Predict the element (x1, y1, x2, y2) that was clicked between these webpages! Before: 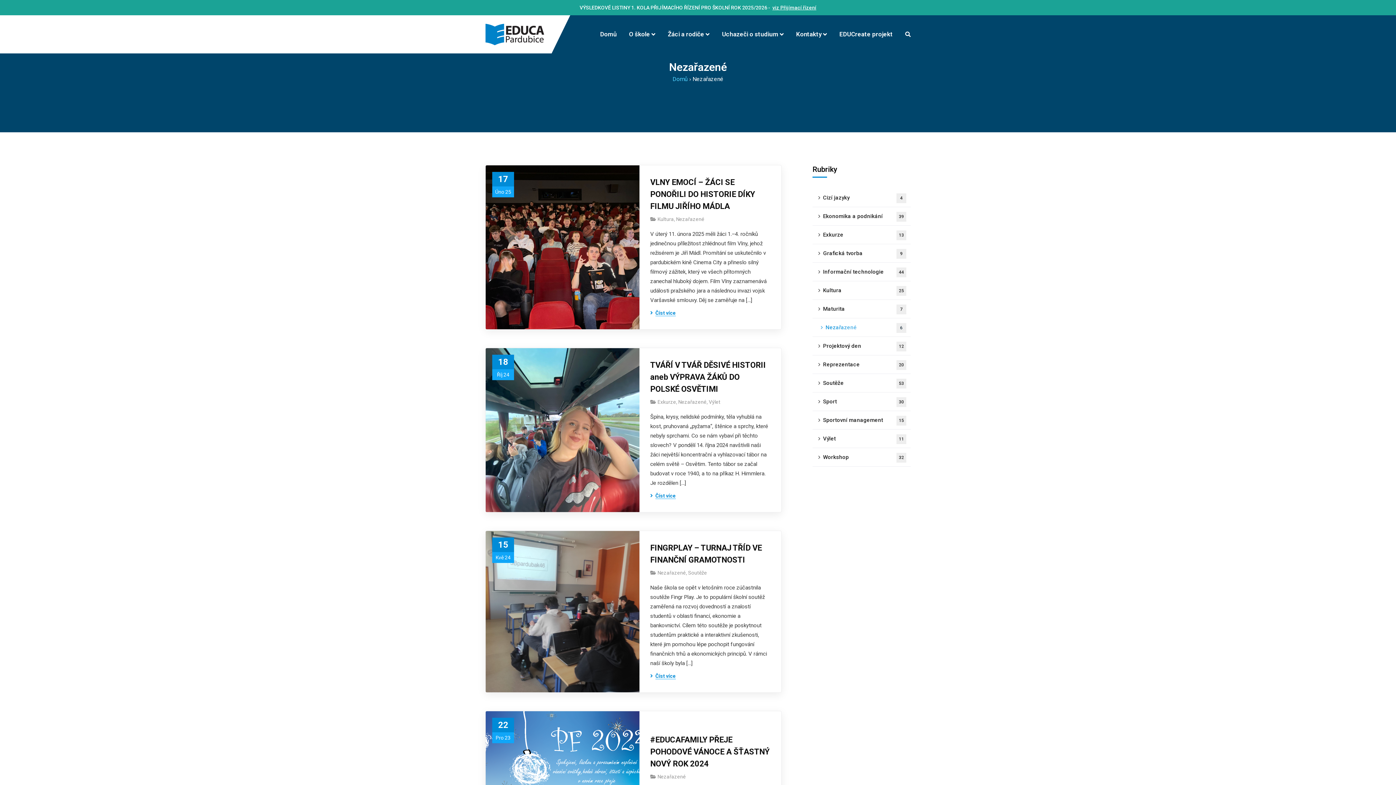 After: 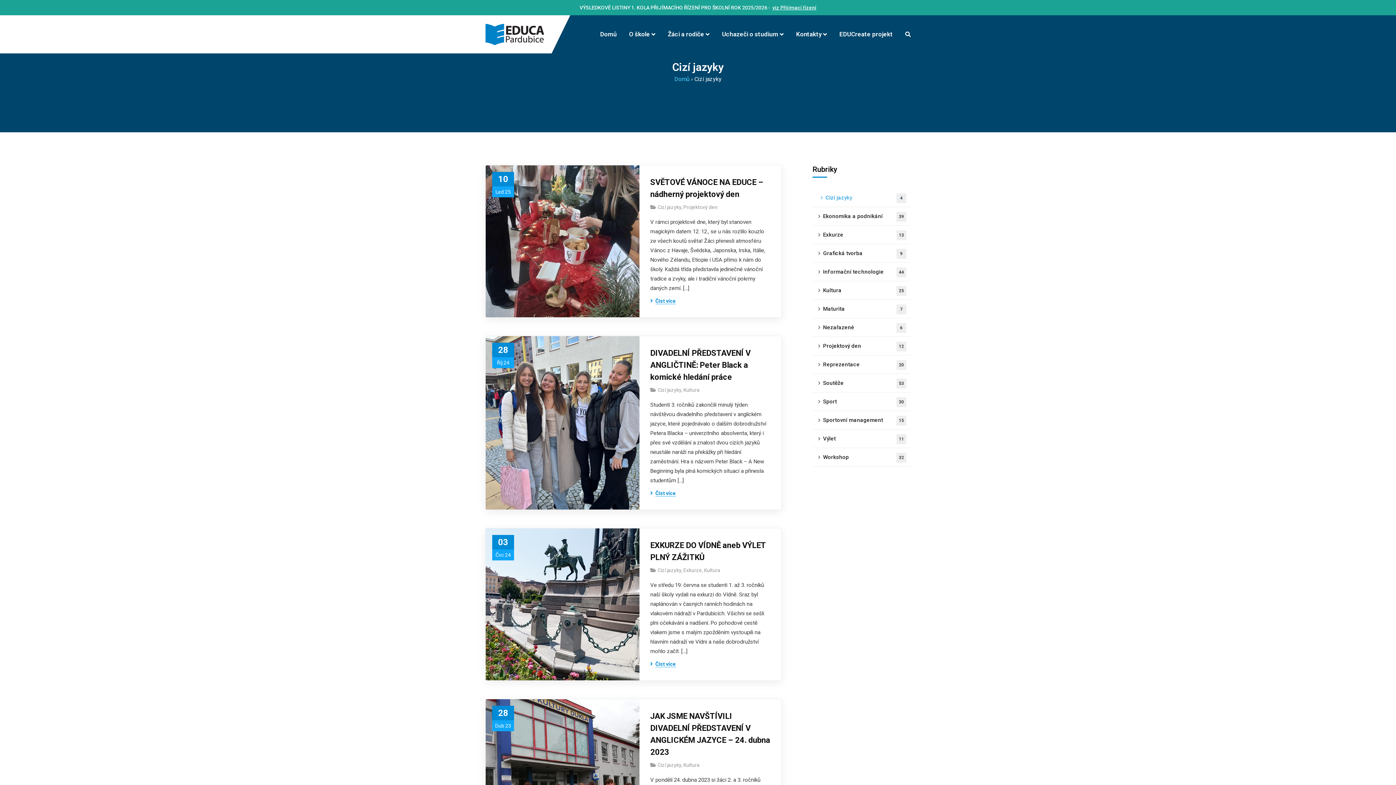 Action: bbox: (812, 188, 910, 207) label: Cizí jazyky
4